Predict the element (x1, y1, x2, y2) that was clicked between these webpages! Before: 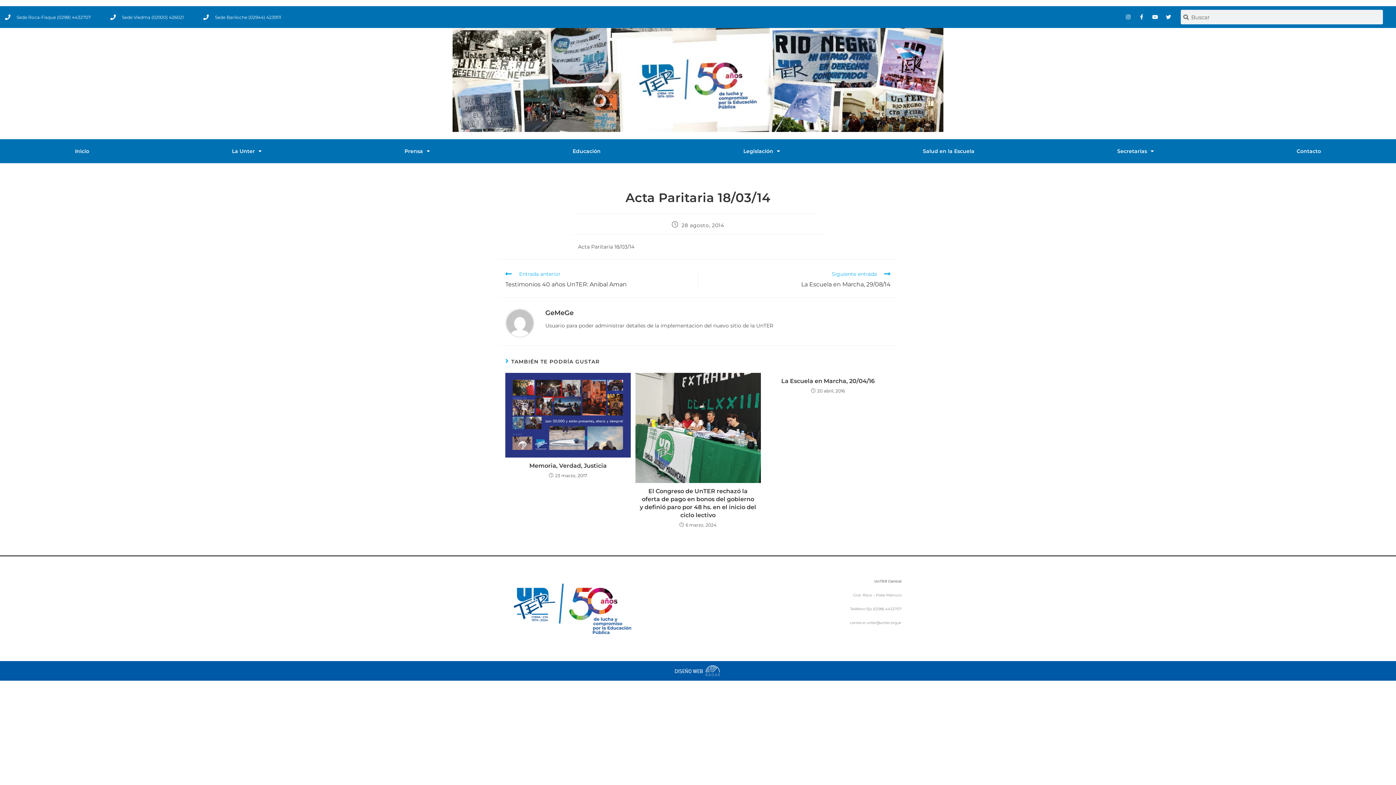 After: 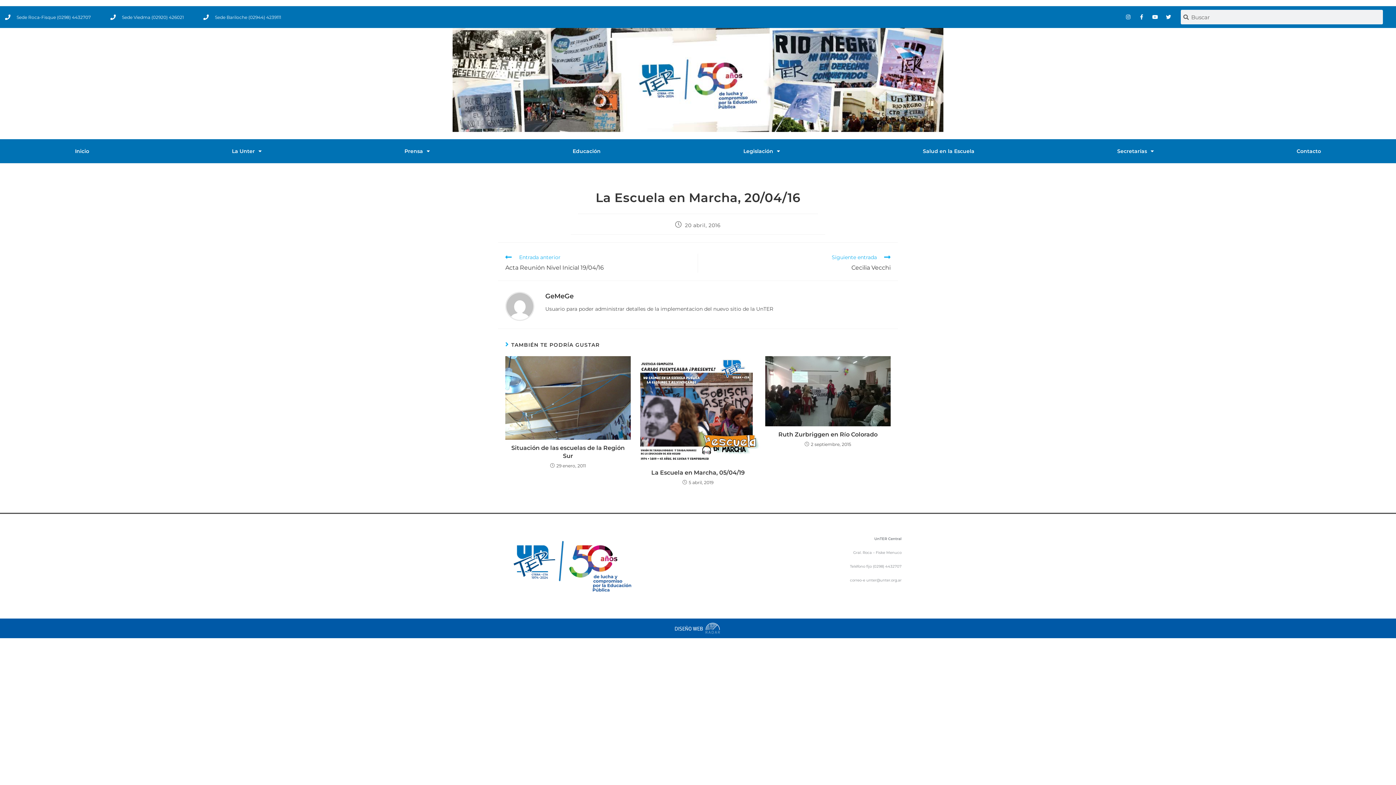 Action: bbox: (769, 377, 886, 385) label: La Escuela en Marcha, 20/04/16